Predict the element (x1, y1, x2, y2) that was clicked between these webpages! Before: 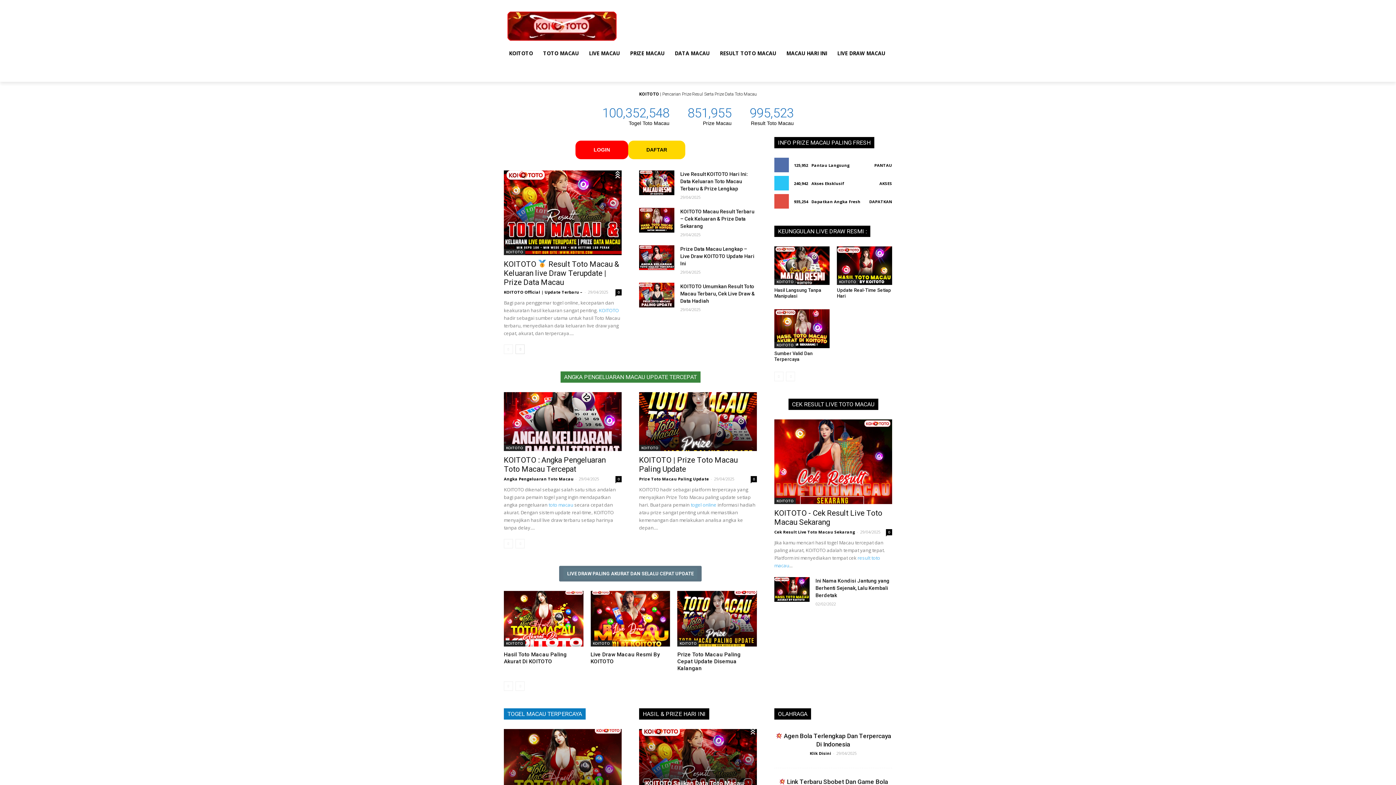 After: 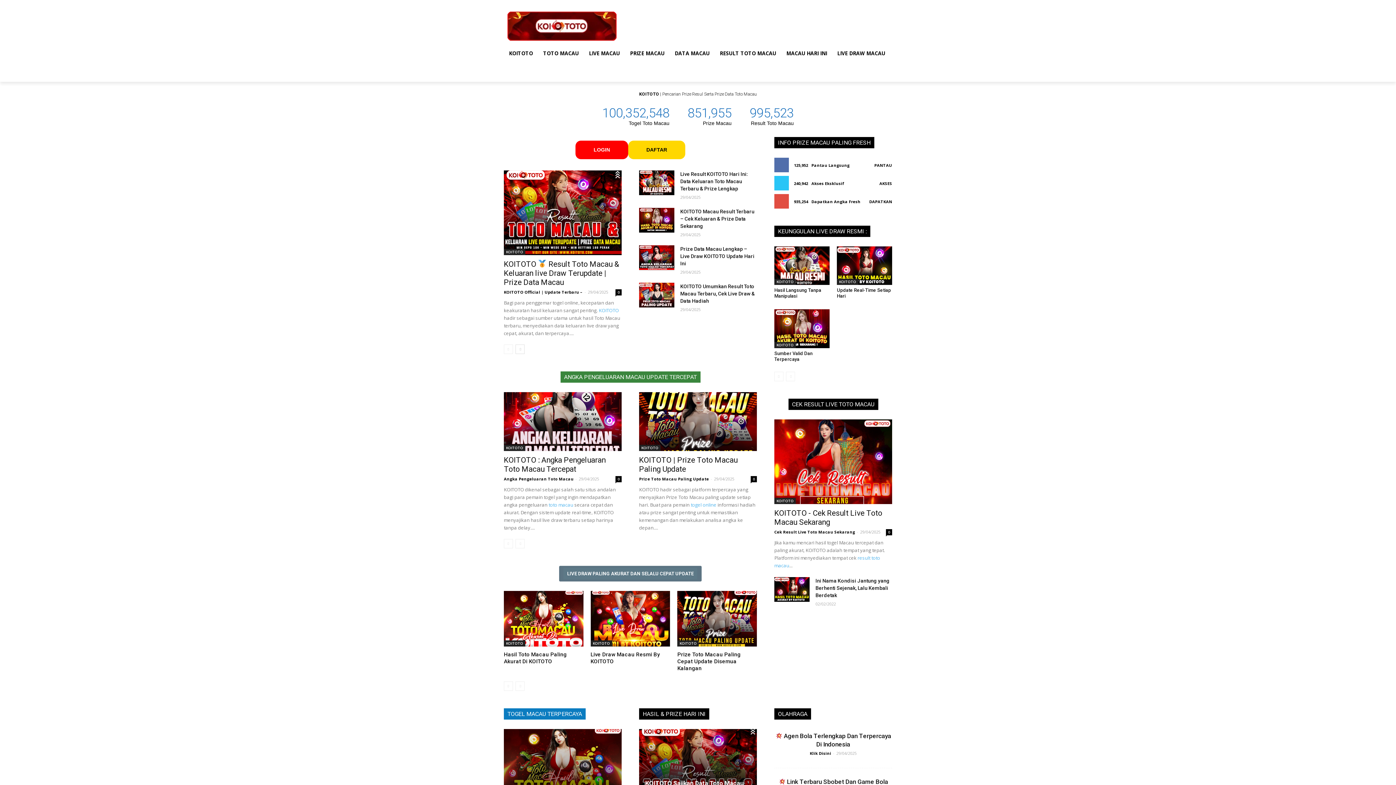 Action: label: AKSES bbox: (879, 180, 892, 186)